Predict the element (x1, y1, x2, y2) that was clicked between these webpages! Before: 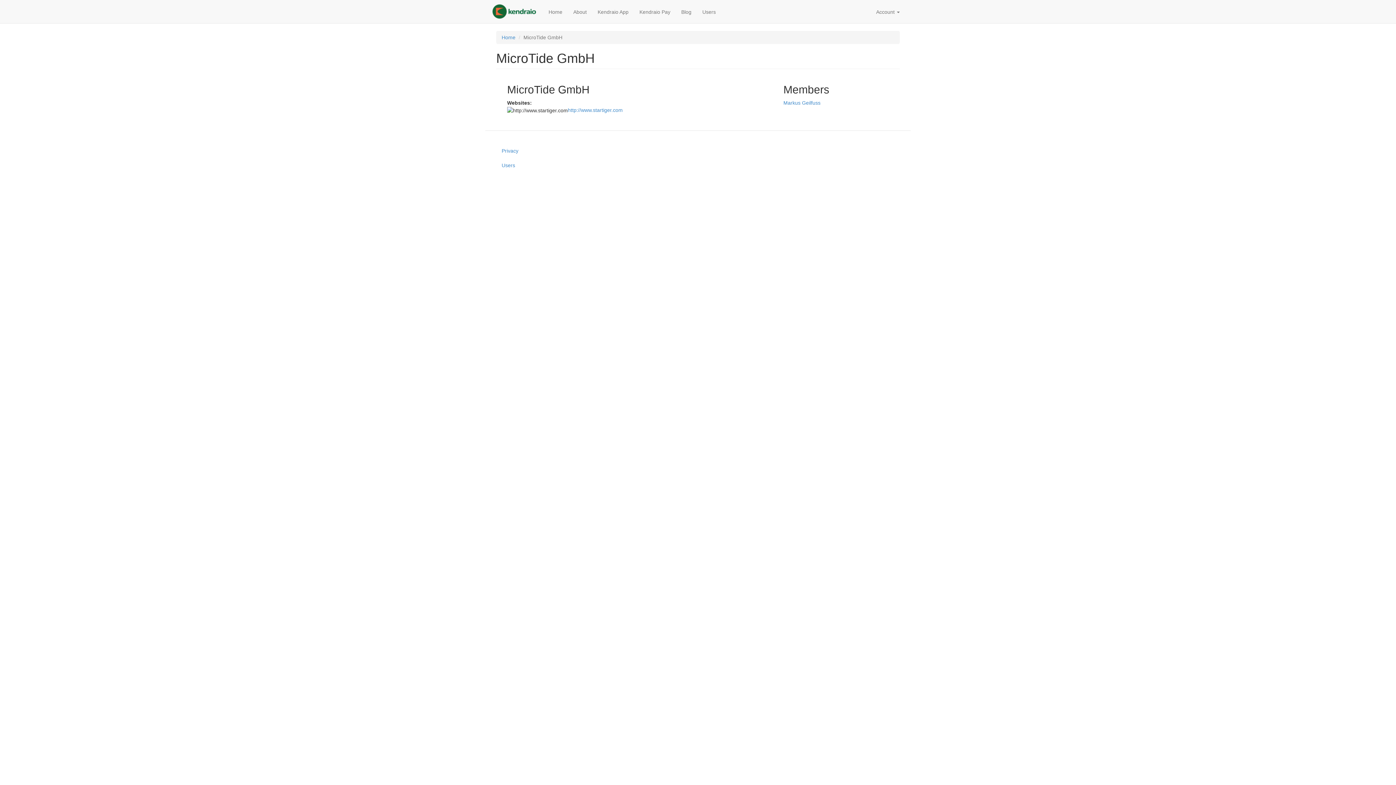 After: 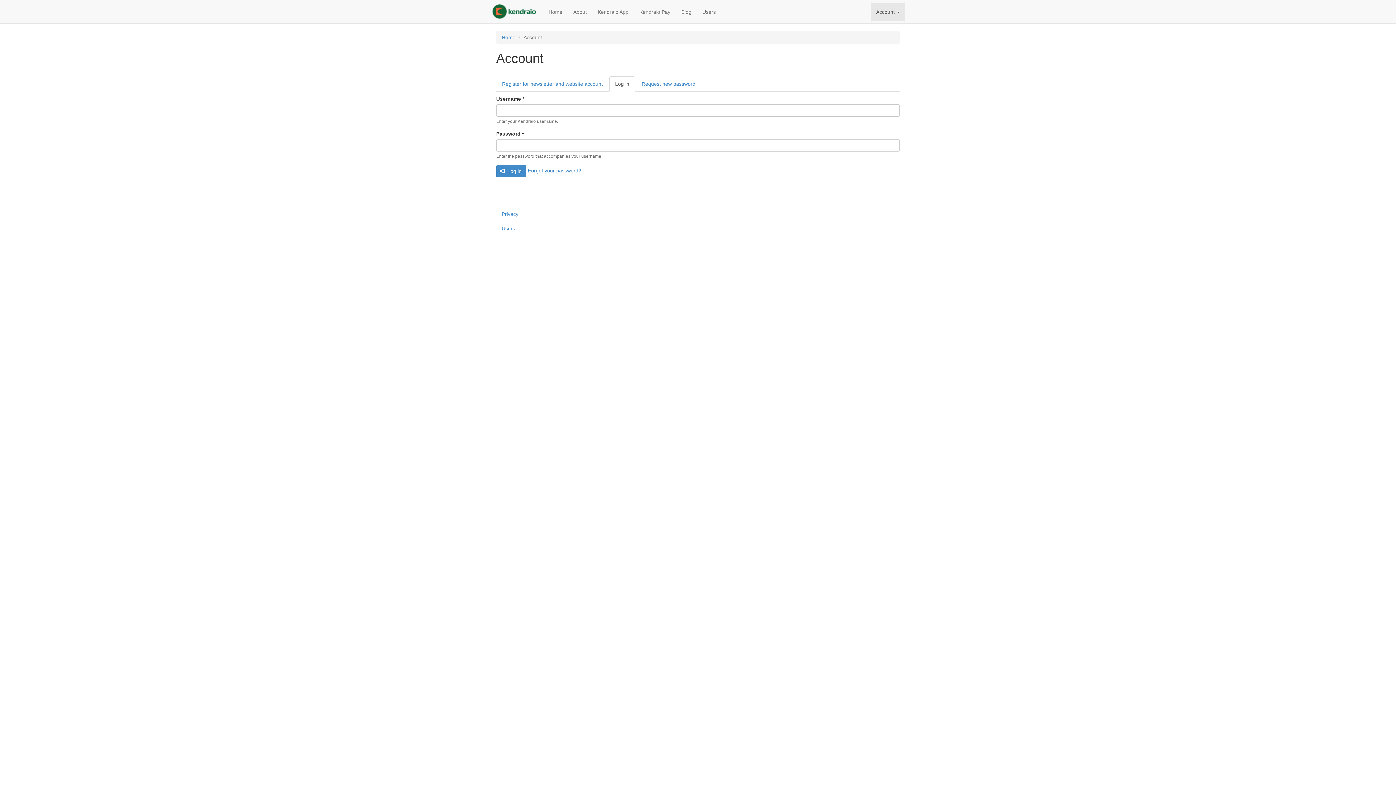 Action: label: Home bbox: (501, 34, 515, 40)